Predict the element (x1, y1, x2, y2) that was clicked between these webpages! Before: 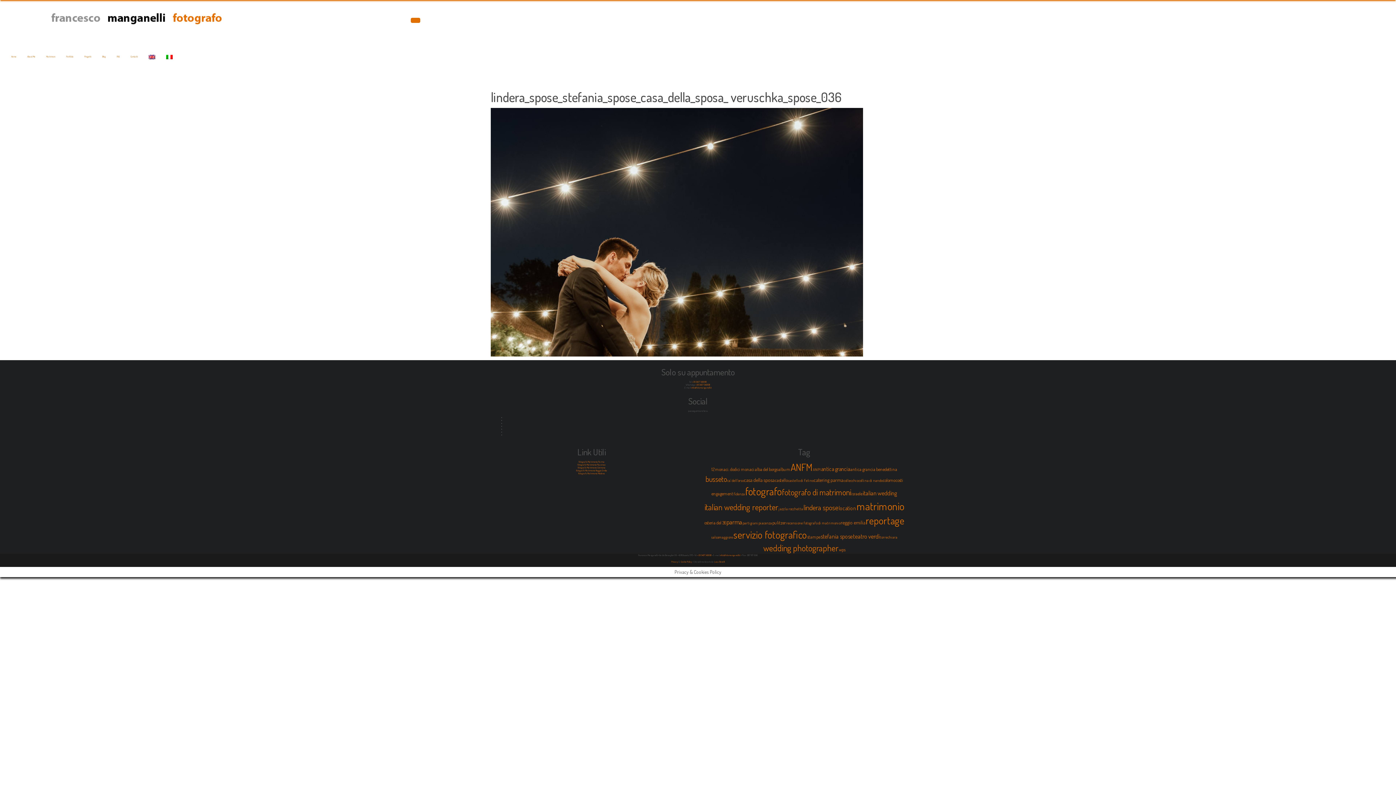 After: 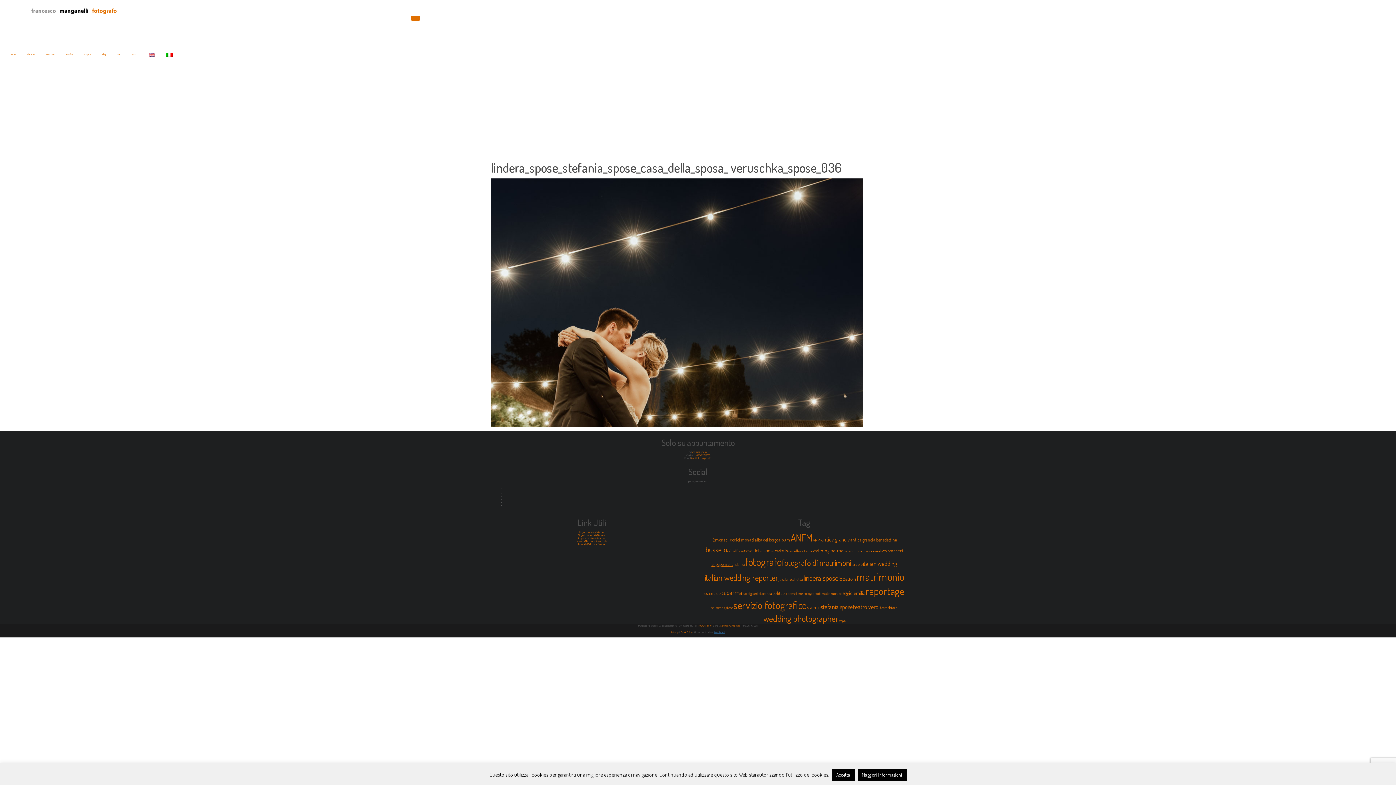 Action: label: Luca Bonelli bbox: (714, 560, 724, 563)